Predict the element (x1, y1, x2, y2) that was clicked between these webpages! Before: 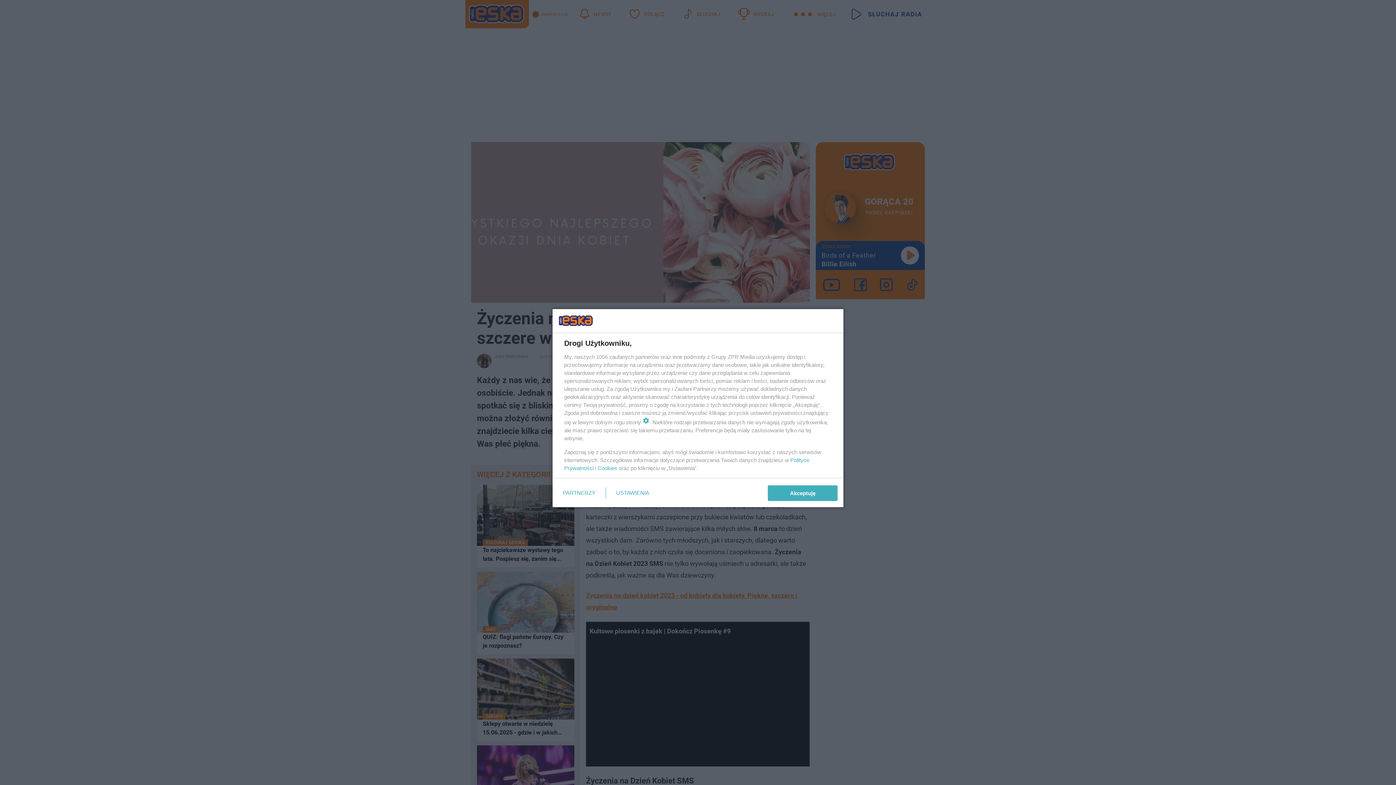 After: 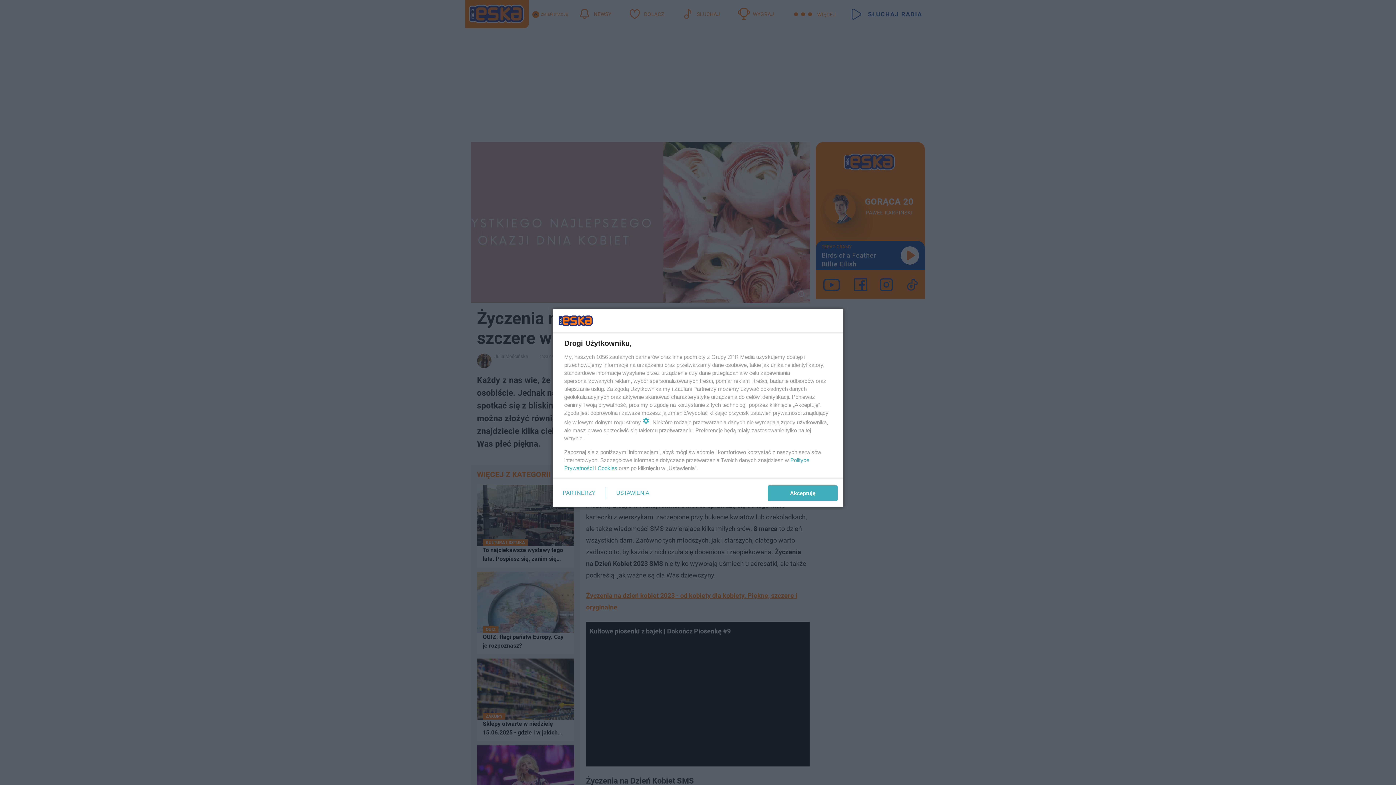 Action: label: Cookies bbox: (597, 465, 617, 471)